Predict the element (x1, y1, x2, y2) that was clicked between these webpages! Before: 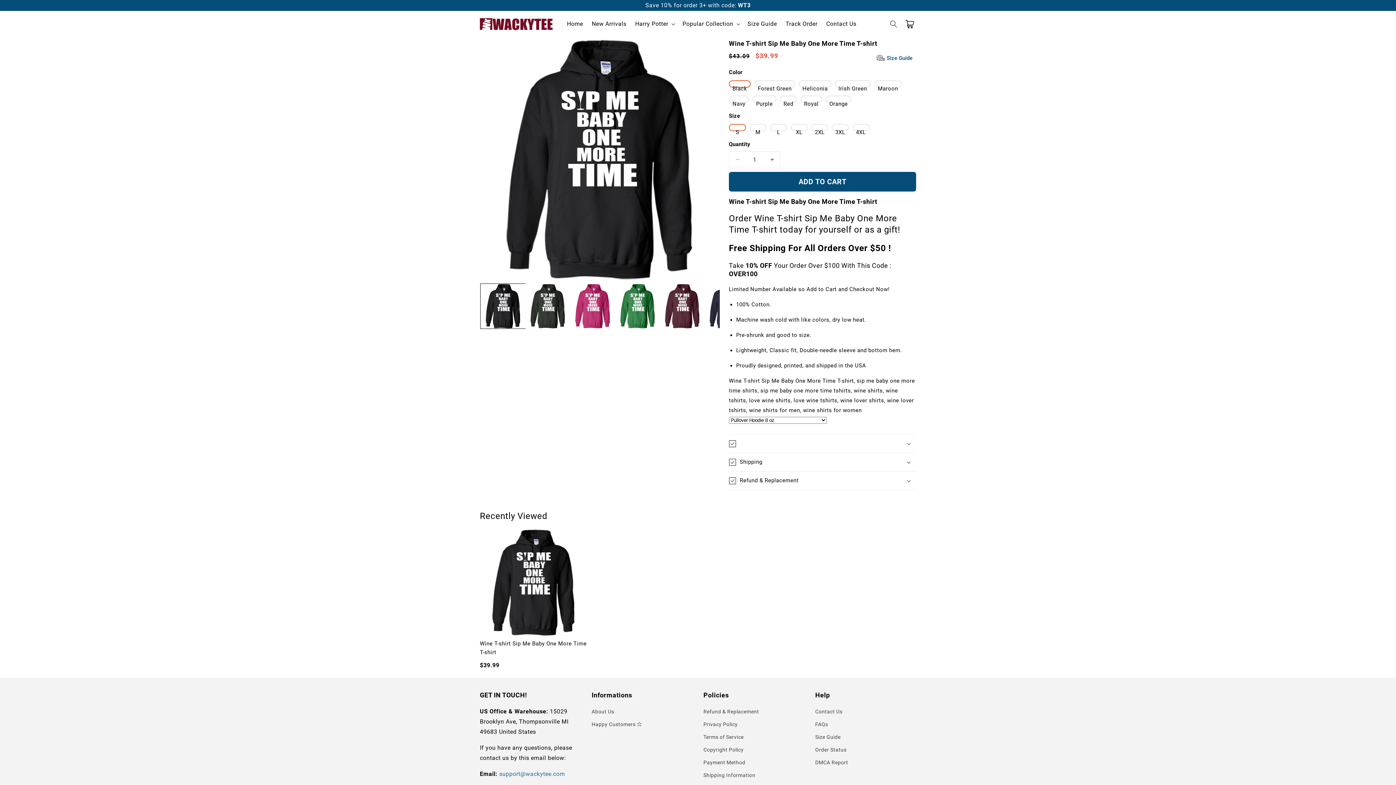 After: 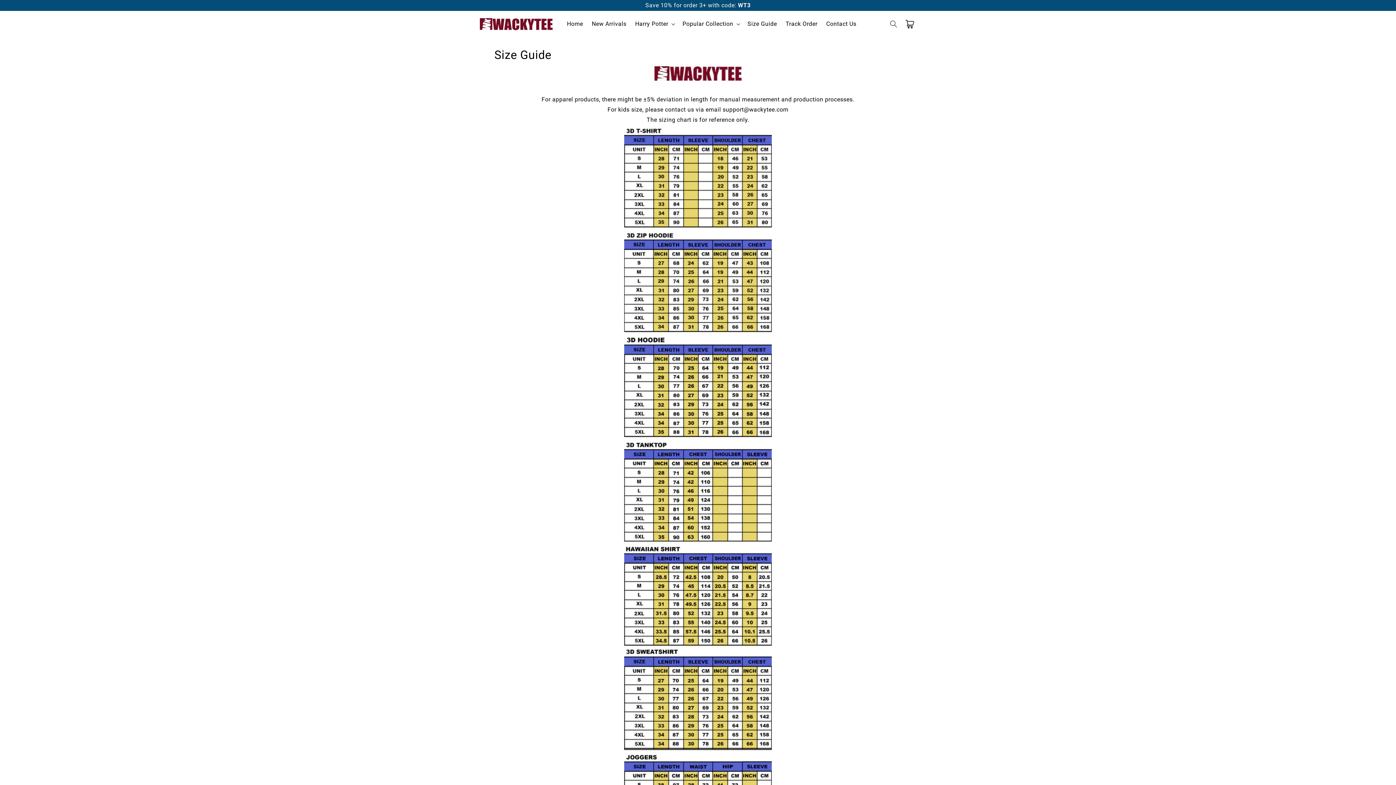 Action: bbox: (743, 16, 781, 32) label: Size Guide